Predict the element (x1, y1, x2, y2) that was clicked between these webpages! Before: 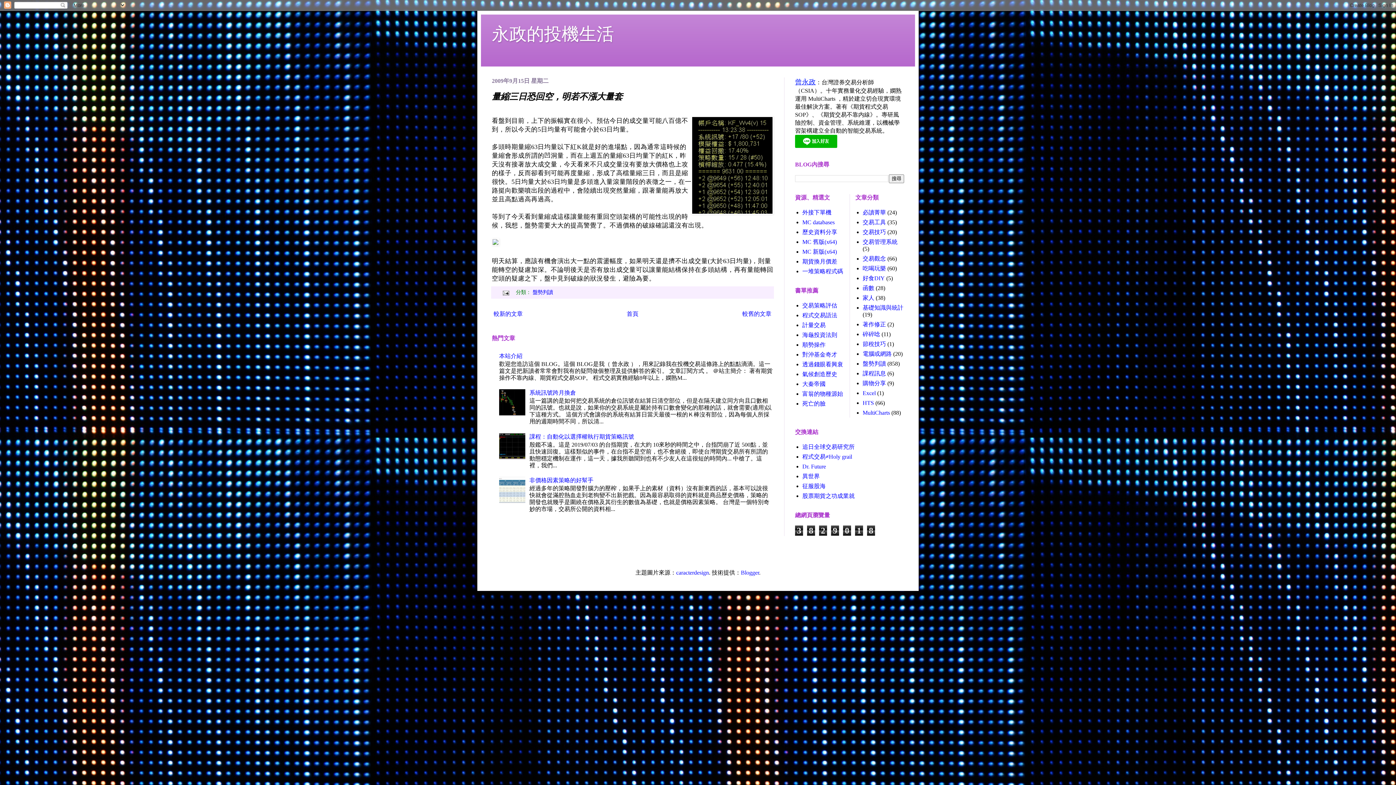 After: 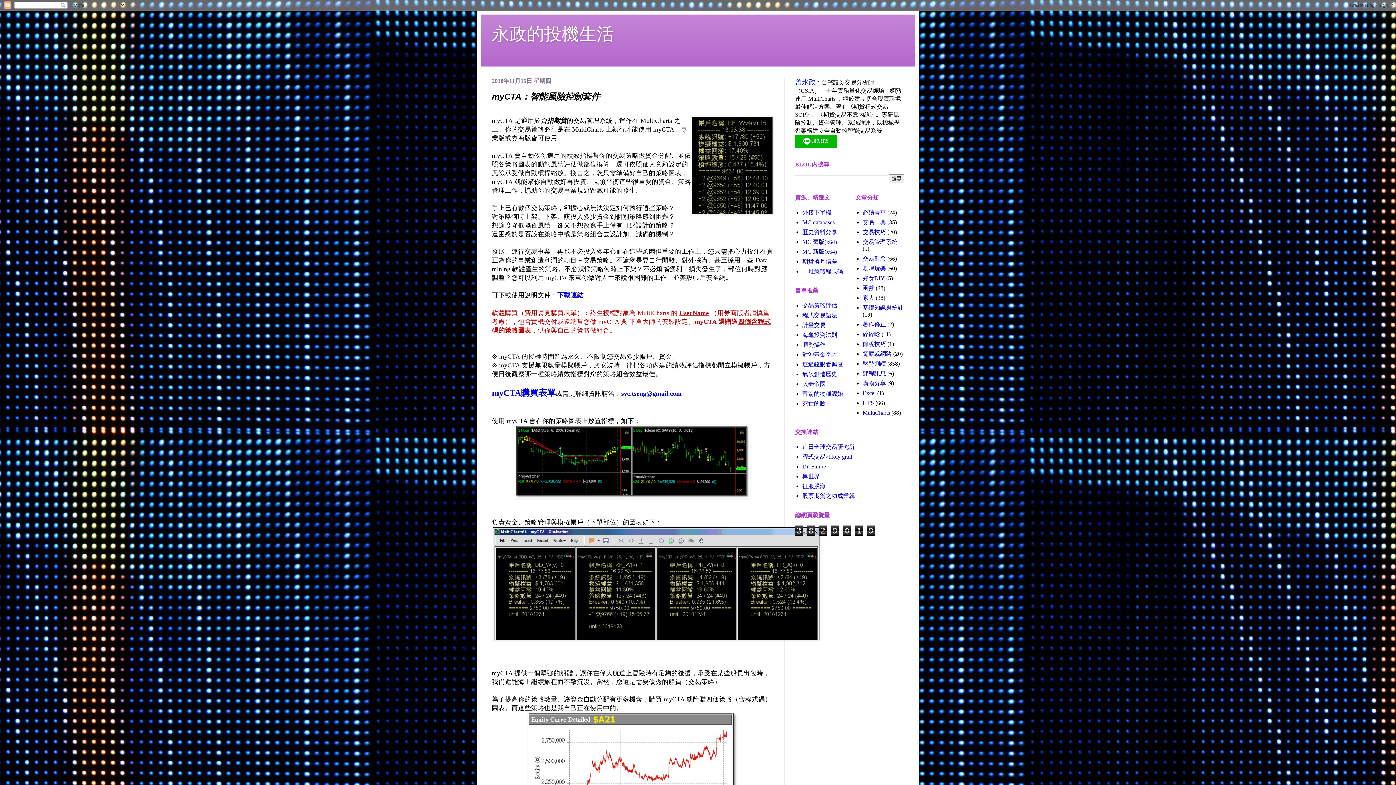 Action: bbox: (691, 116, 773, 216)